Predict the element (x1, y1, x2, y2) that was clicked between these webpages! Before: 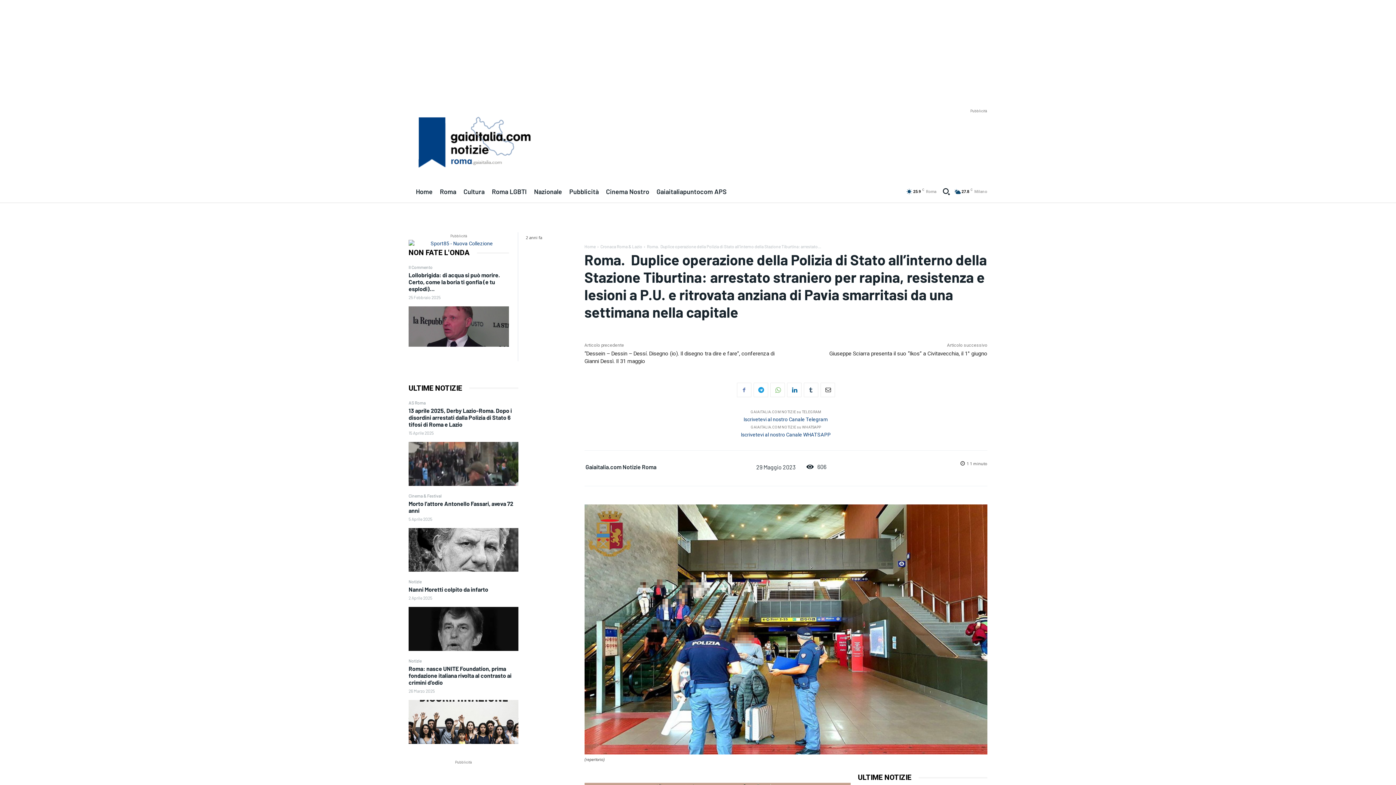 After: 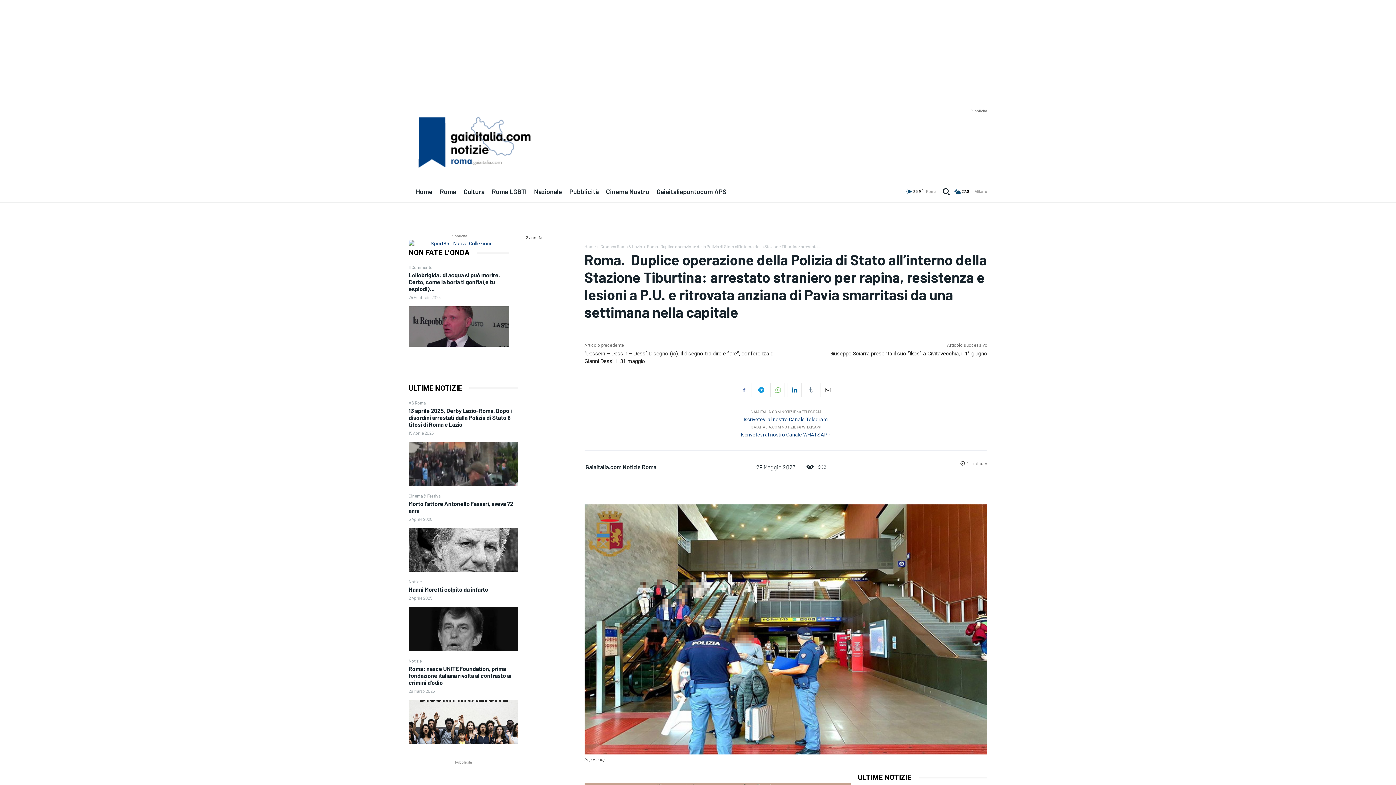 Action: bbox: (803, 382, 818, 397)